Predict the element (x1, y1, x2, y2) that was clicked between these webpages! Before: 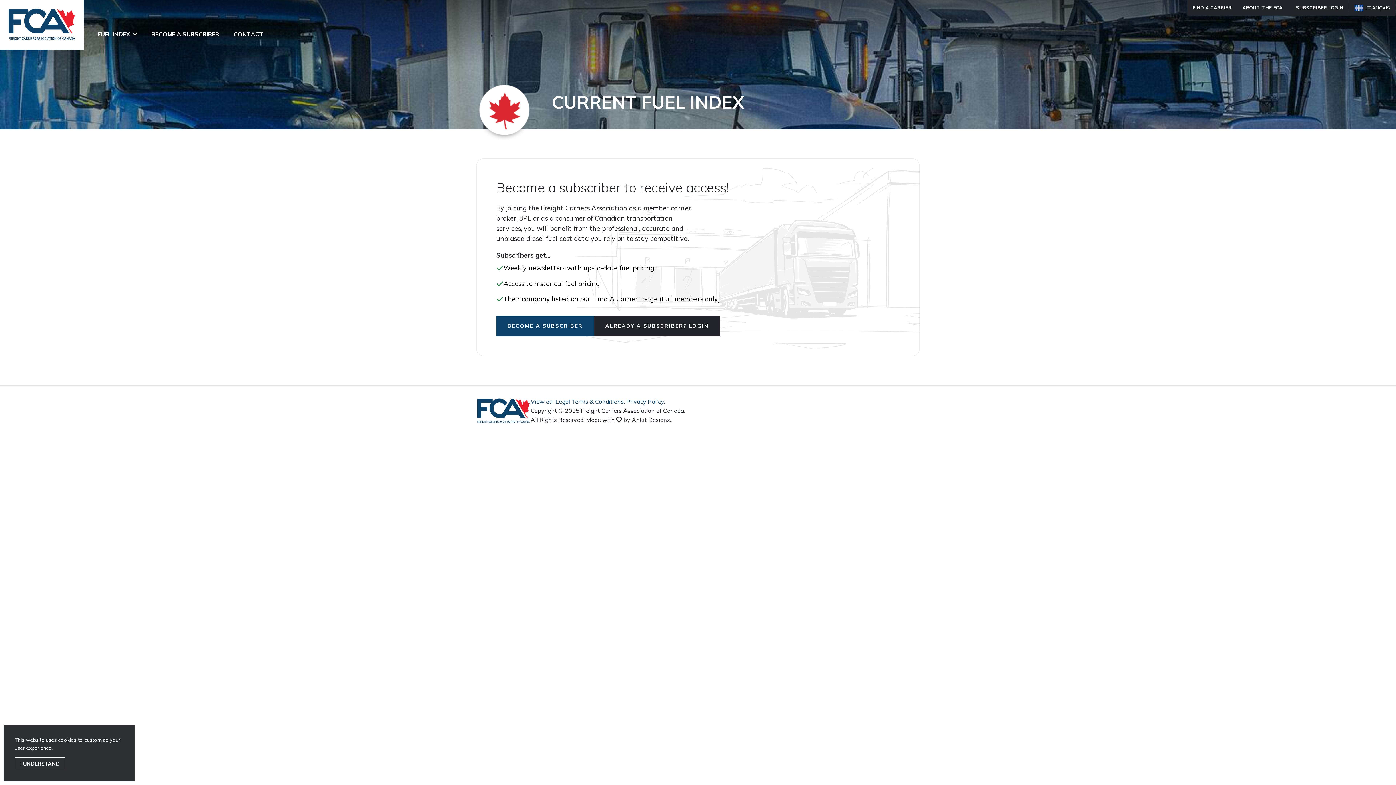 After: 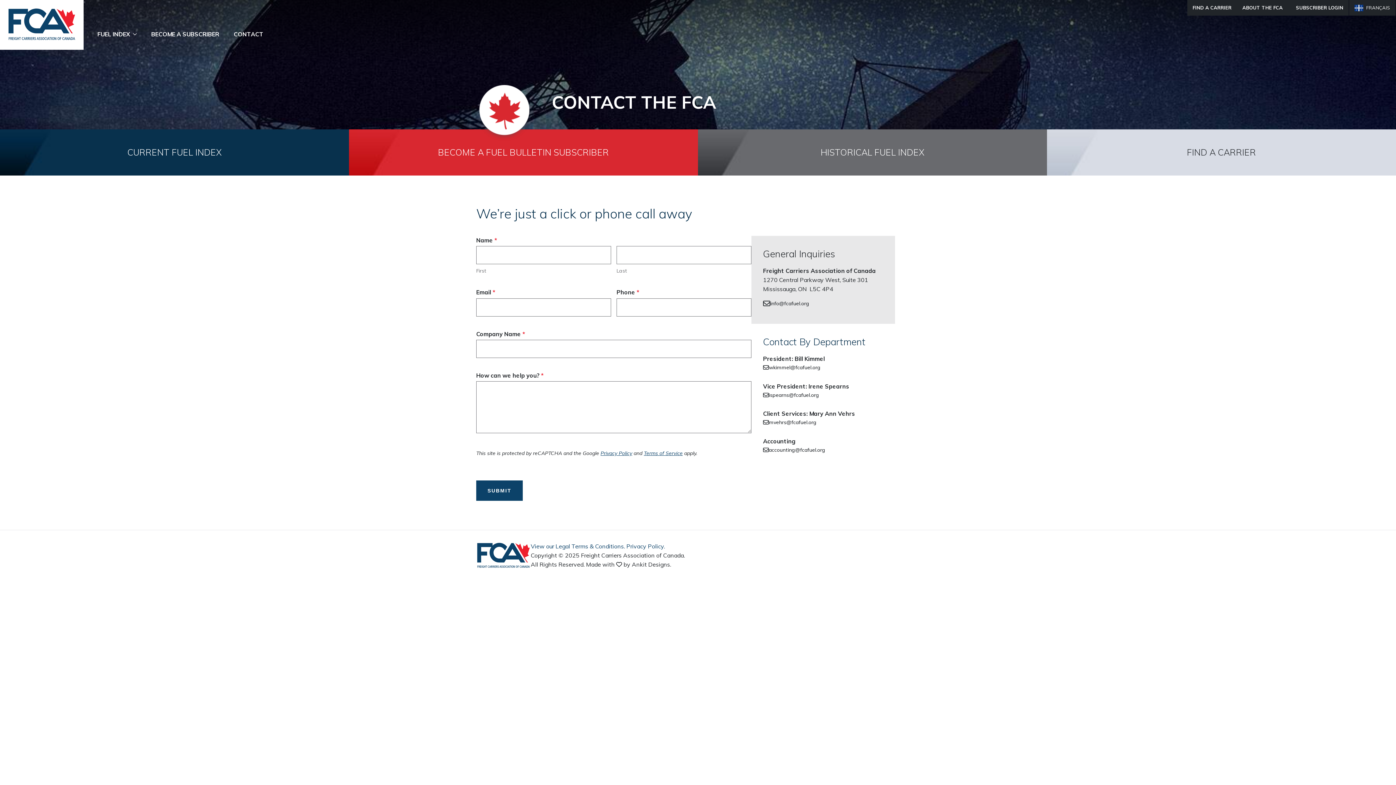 Action: label: CONTACT bbox: (226, 24, 270, 44)